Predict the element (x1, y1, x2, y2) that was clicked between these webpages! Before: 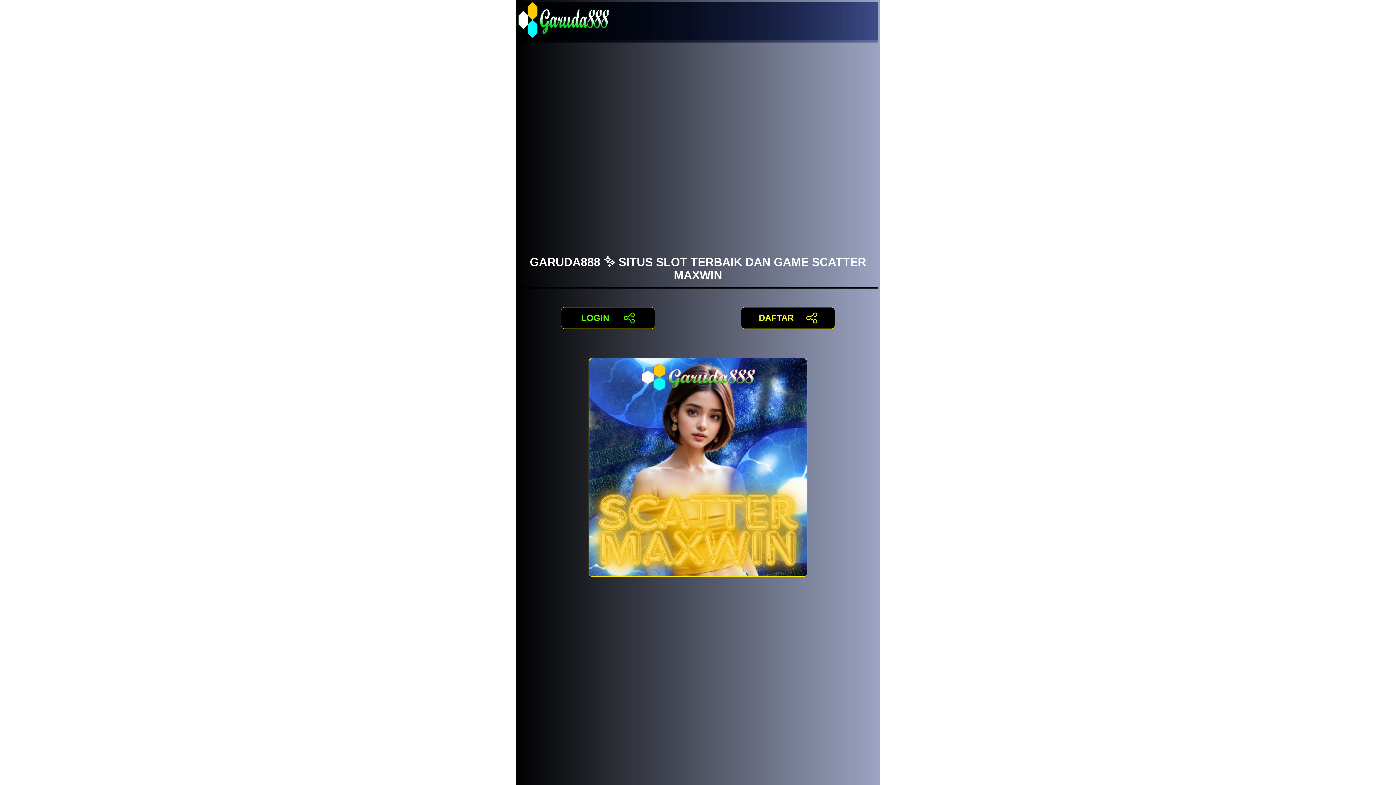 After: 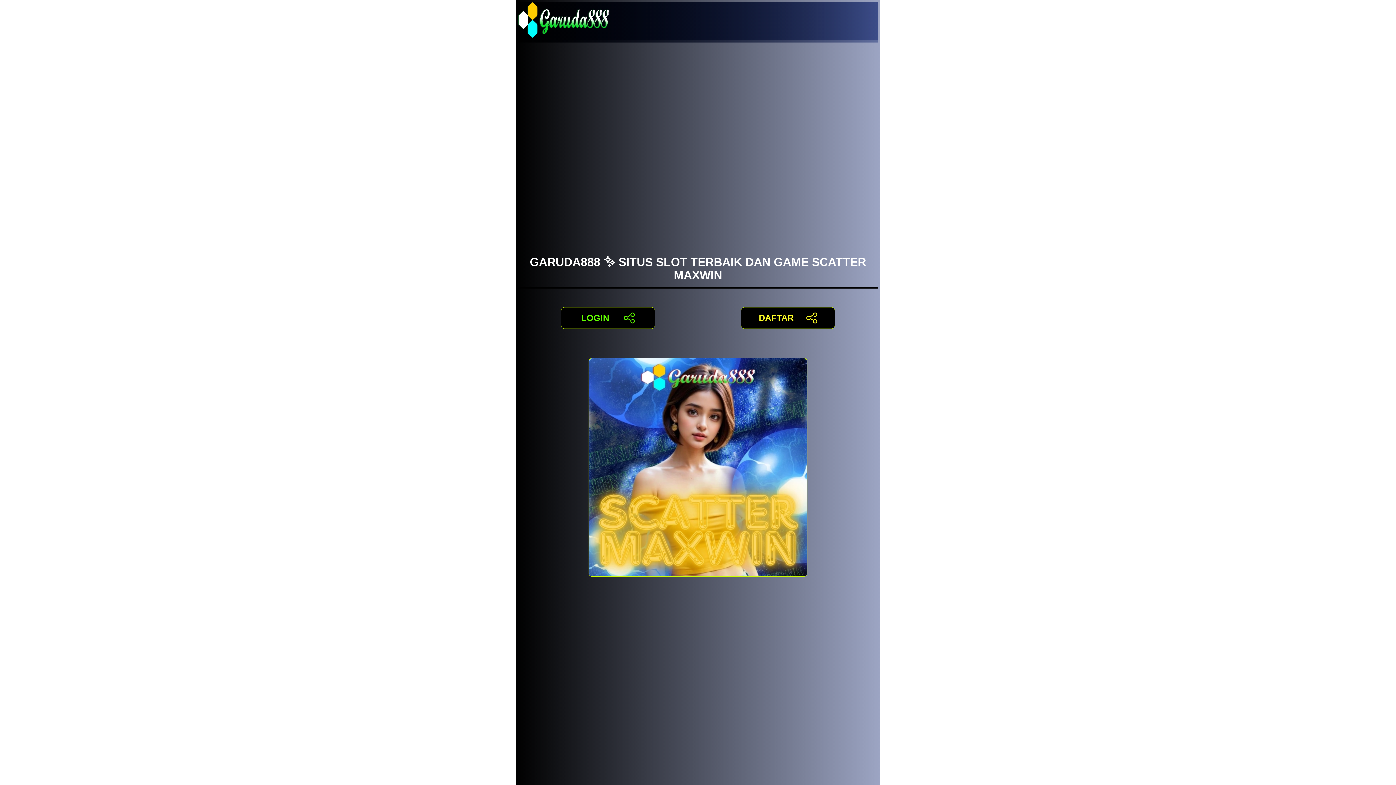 Action: label: DAFTAR bbox: (741, 307, 835, 329)